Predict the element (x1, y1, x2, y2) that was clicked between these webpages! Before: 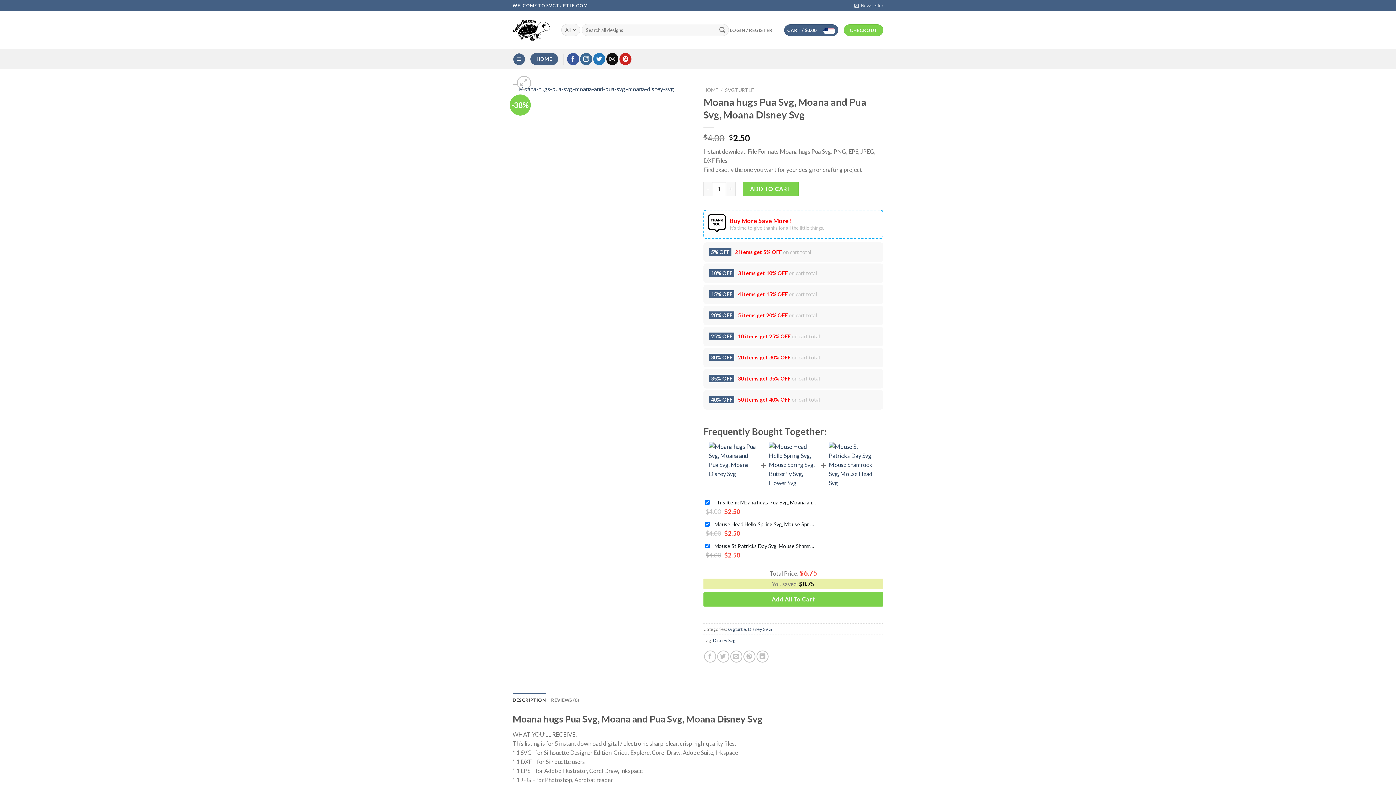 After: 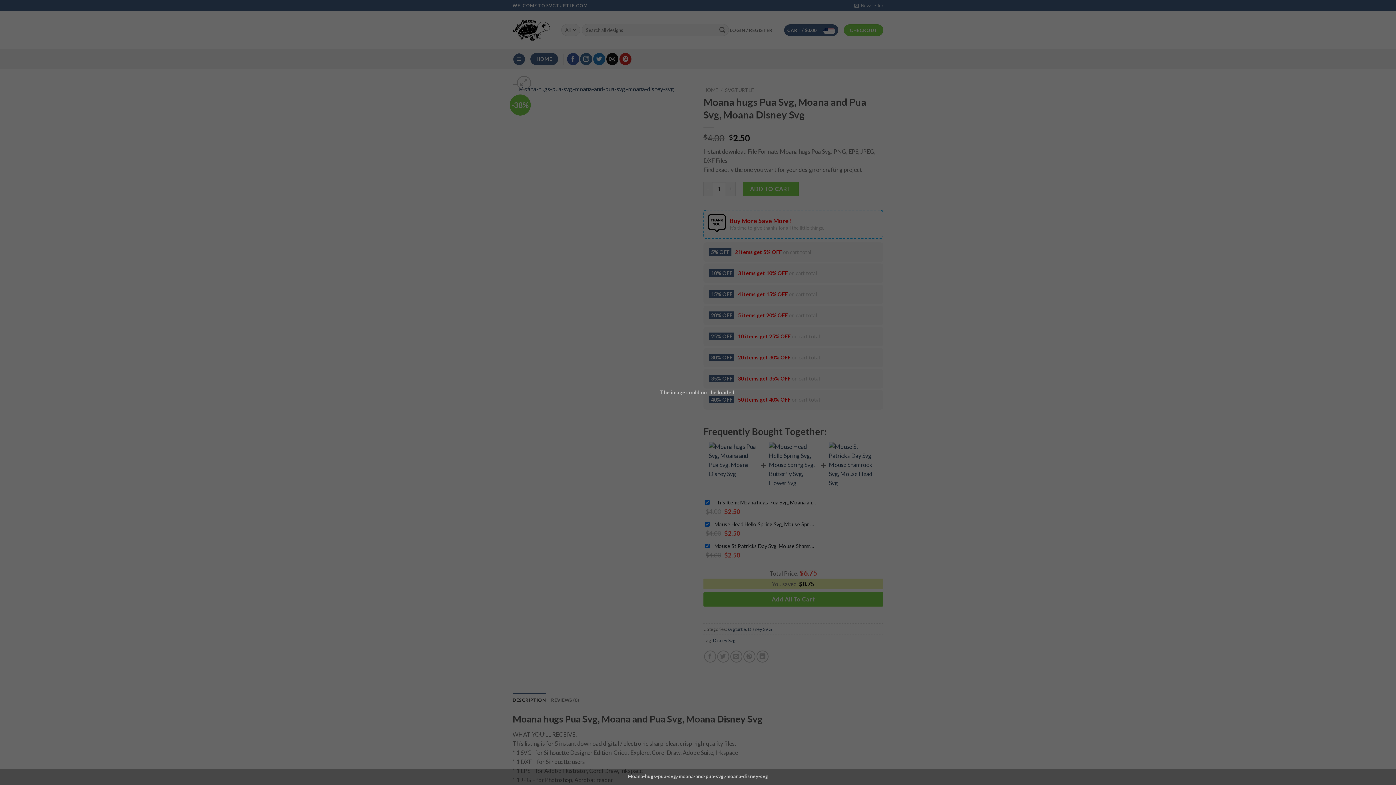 Action: bbox: (517, 75, 531, 89)